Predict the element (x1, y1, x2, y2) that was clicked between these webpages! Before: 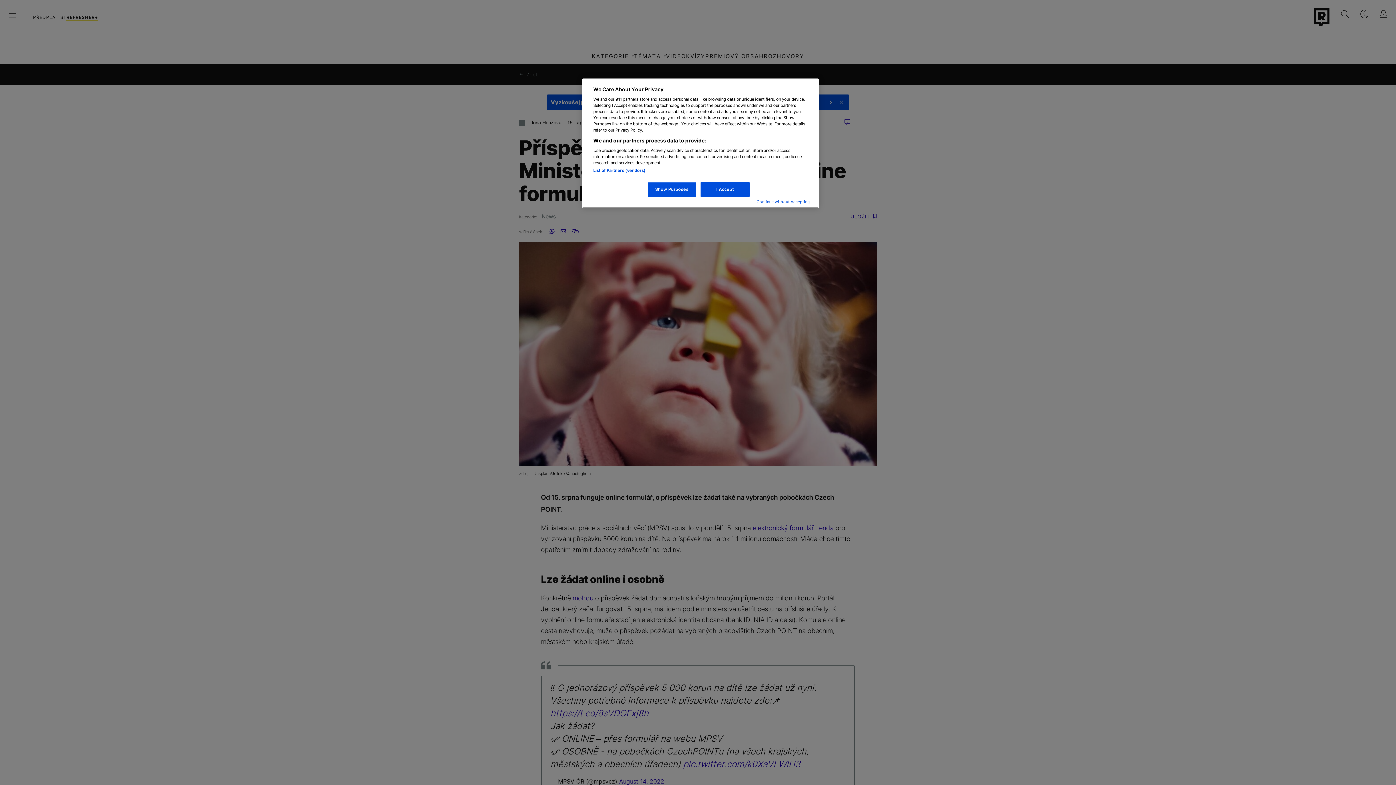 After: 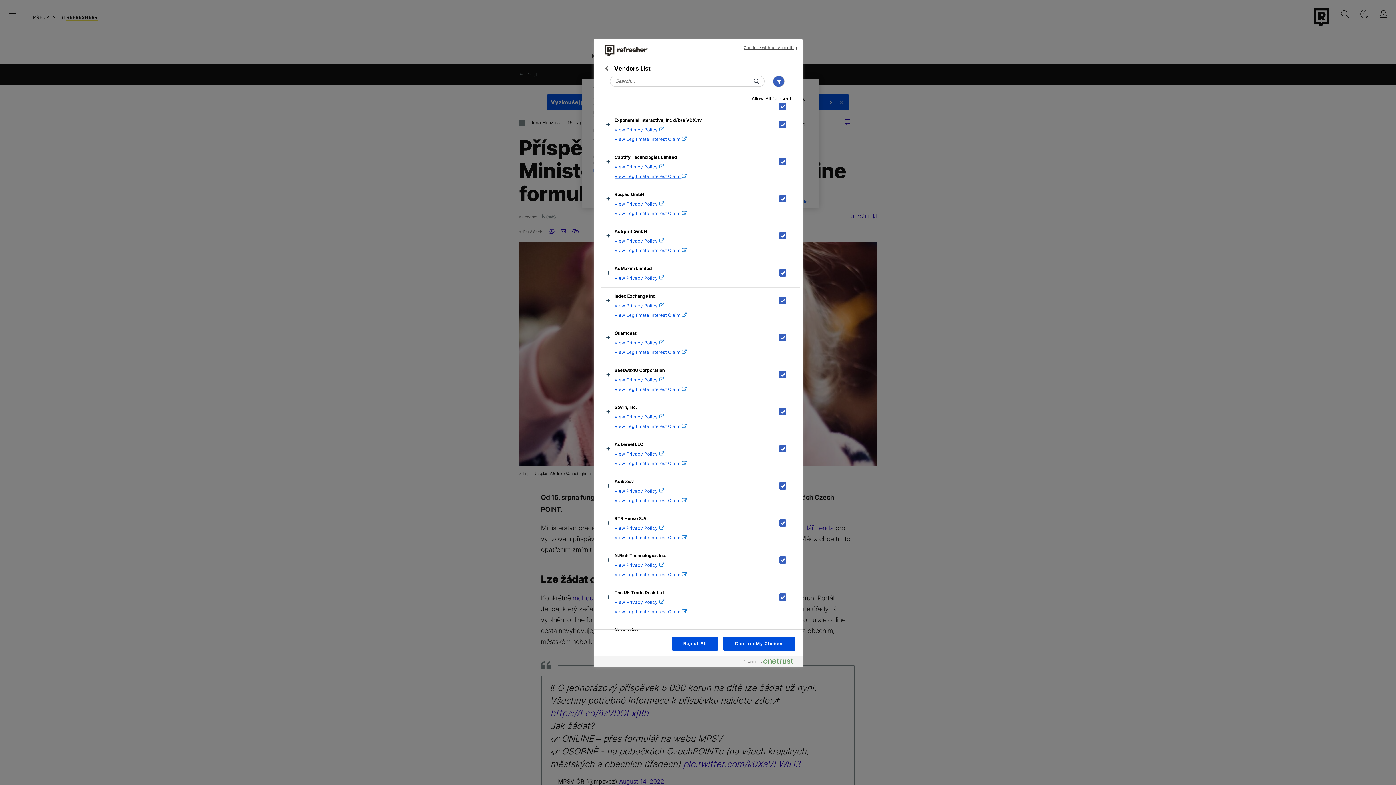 Action: bbox: (593, 168, 645, 173) label: List of Partners (vendors)